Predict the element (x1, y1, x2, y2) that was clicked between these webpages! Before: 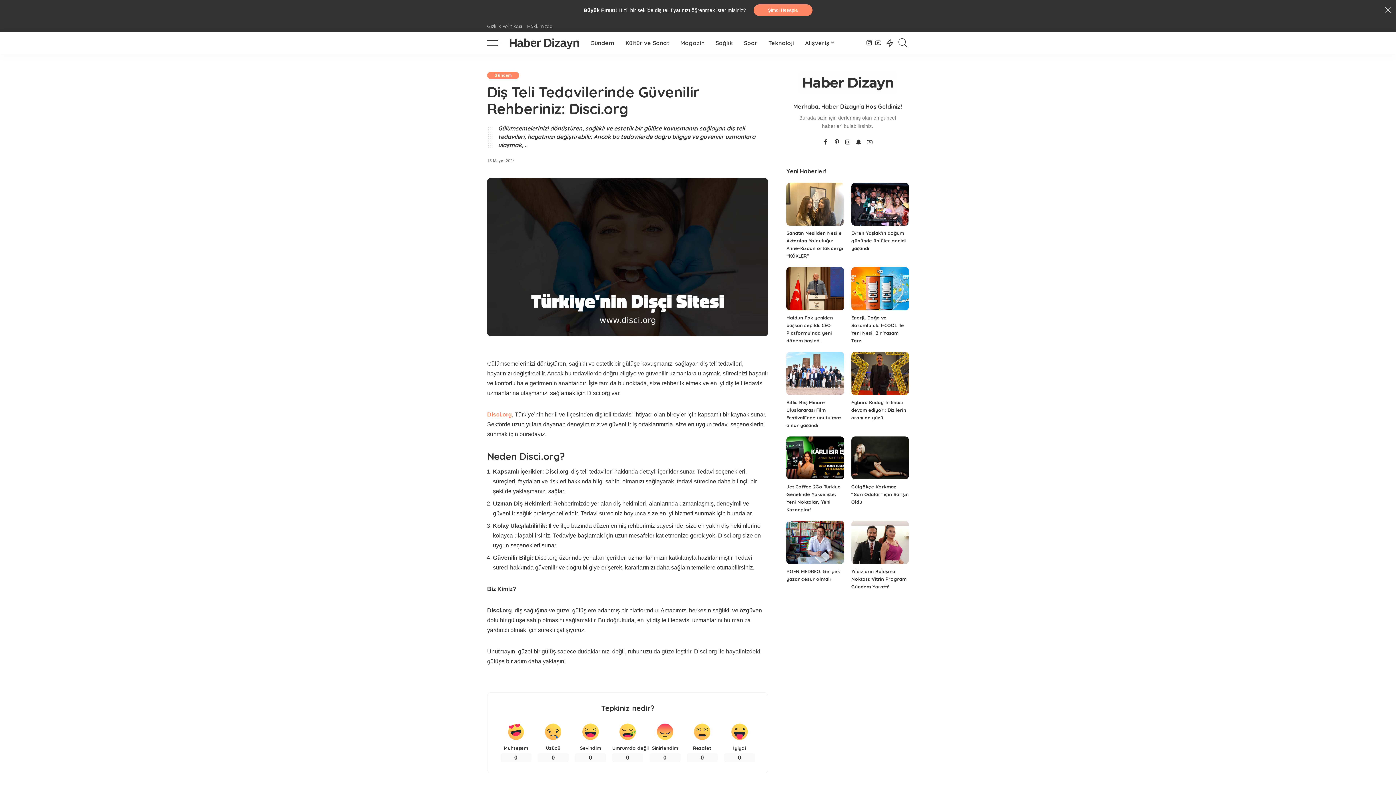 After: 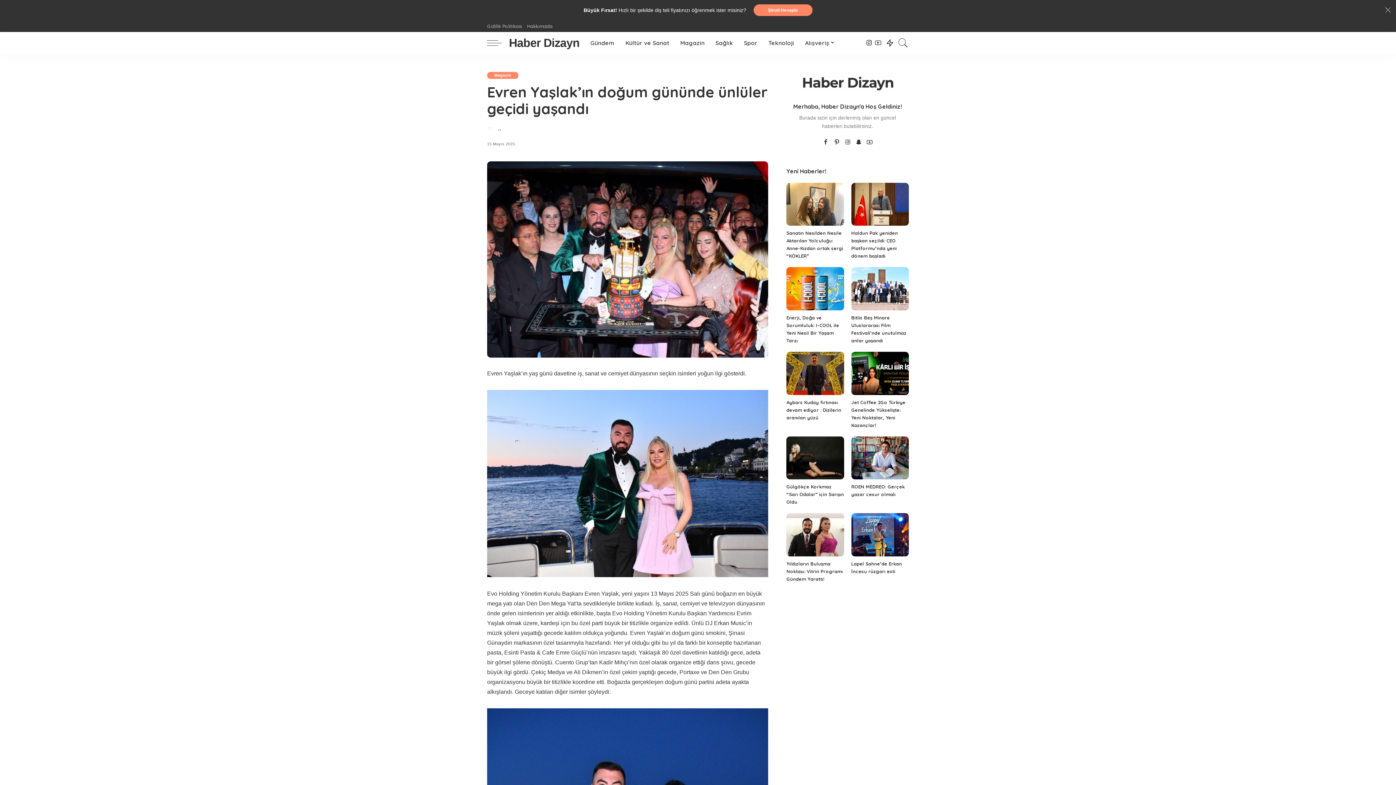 Action: bbox: (851, 182, 909, 225)